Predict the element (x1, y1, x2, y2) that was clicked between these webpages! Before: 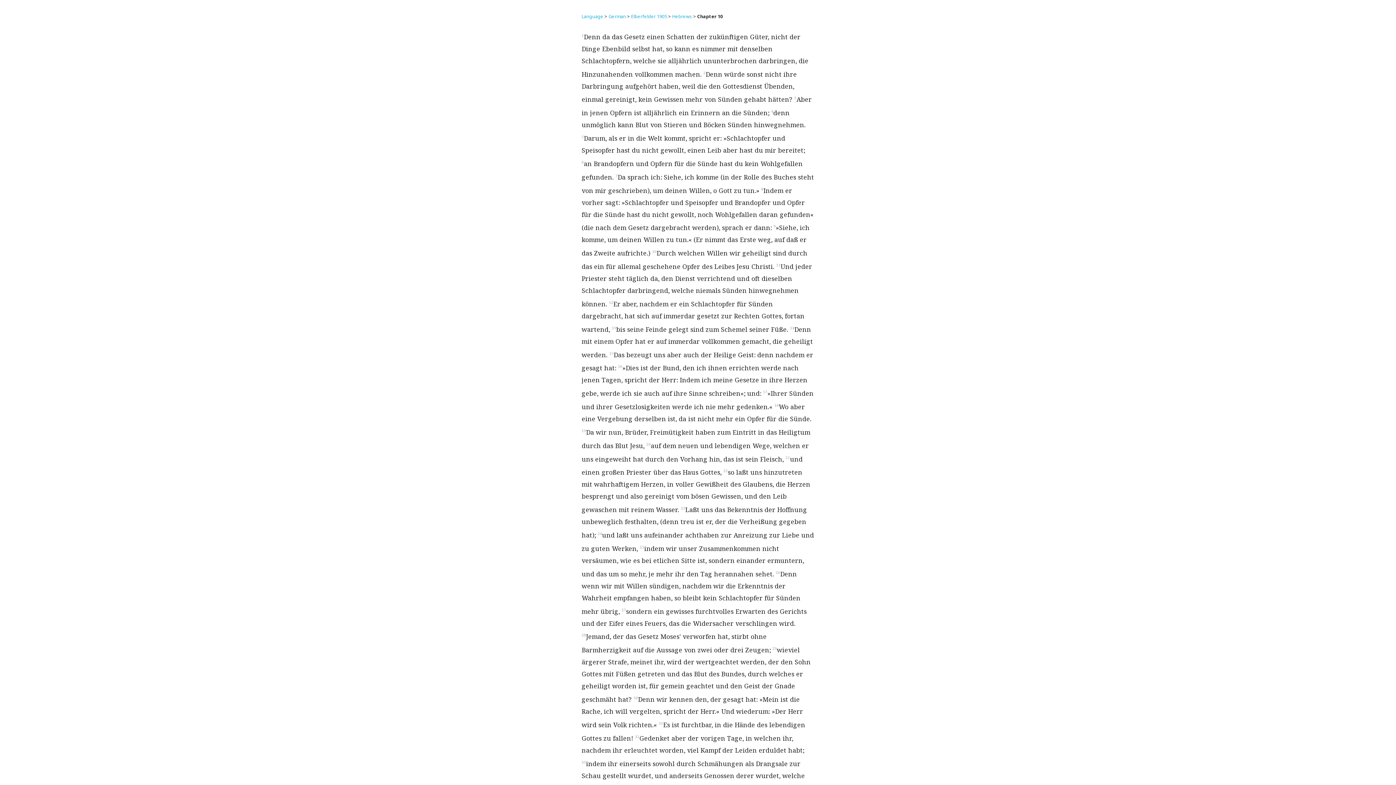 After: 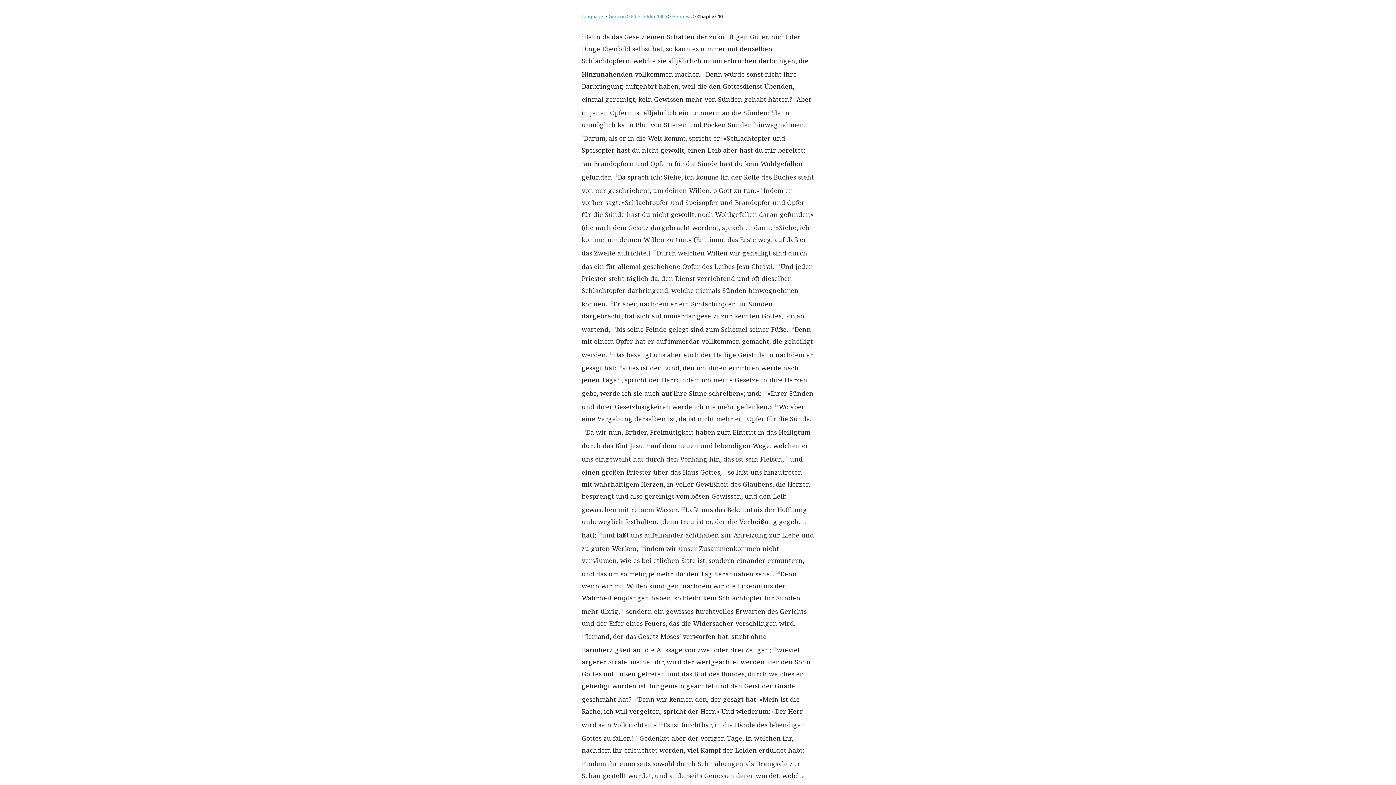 Action: bbox: (640, 544, 644, 549) label: 25